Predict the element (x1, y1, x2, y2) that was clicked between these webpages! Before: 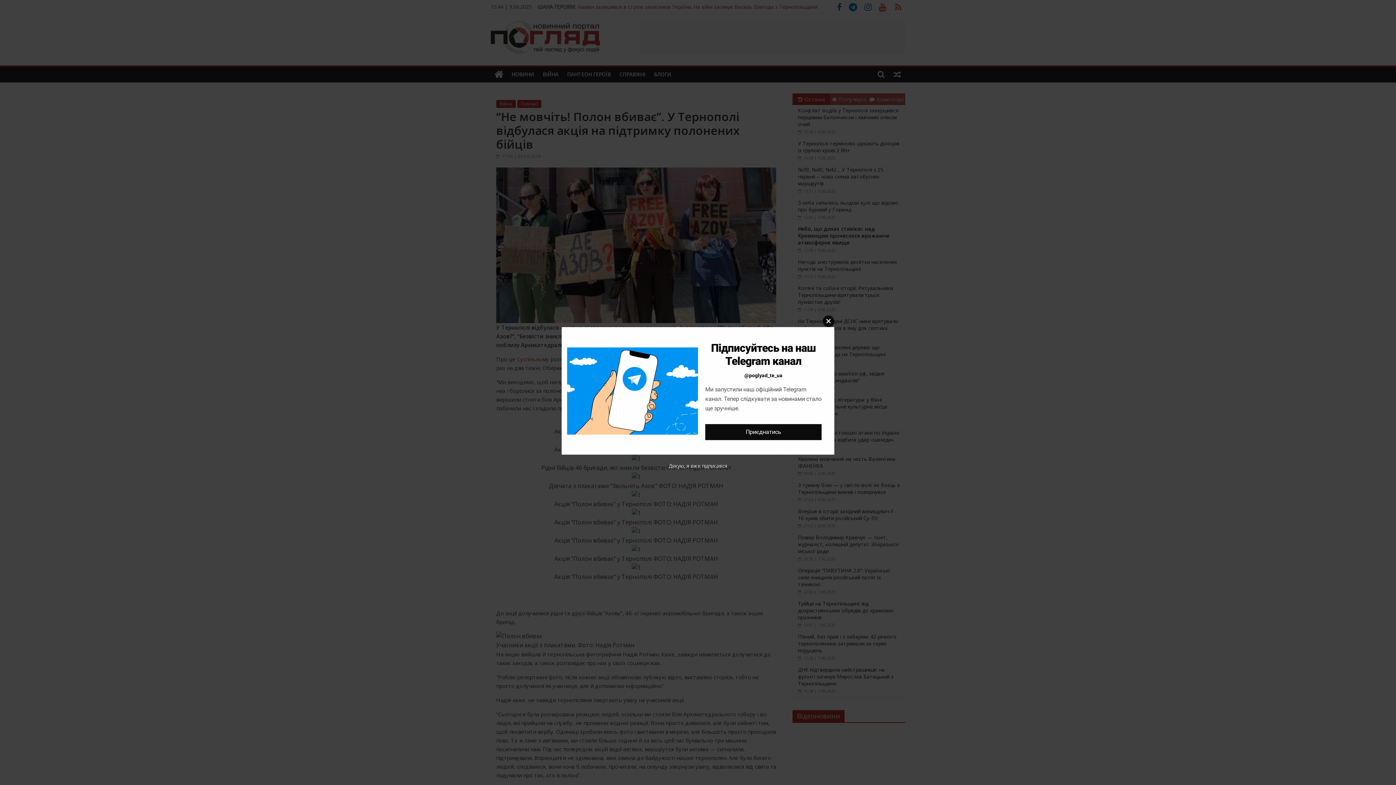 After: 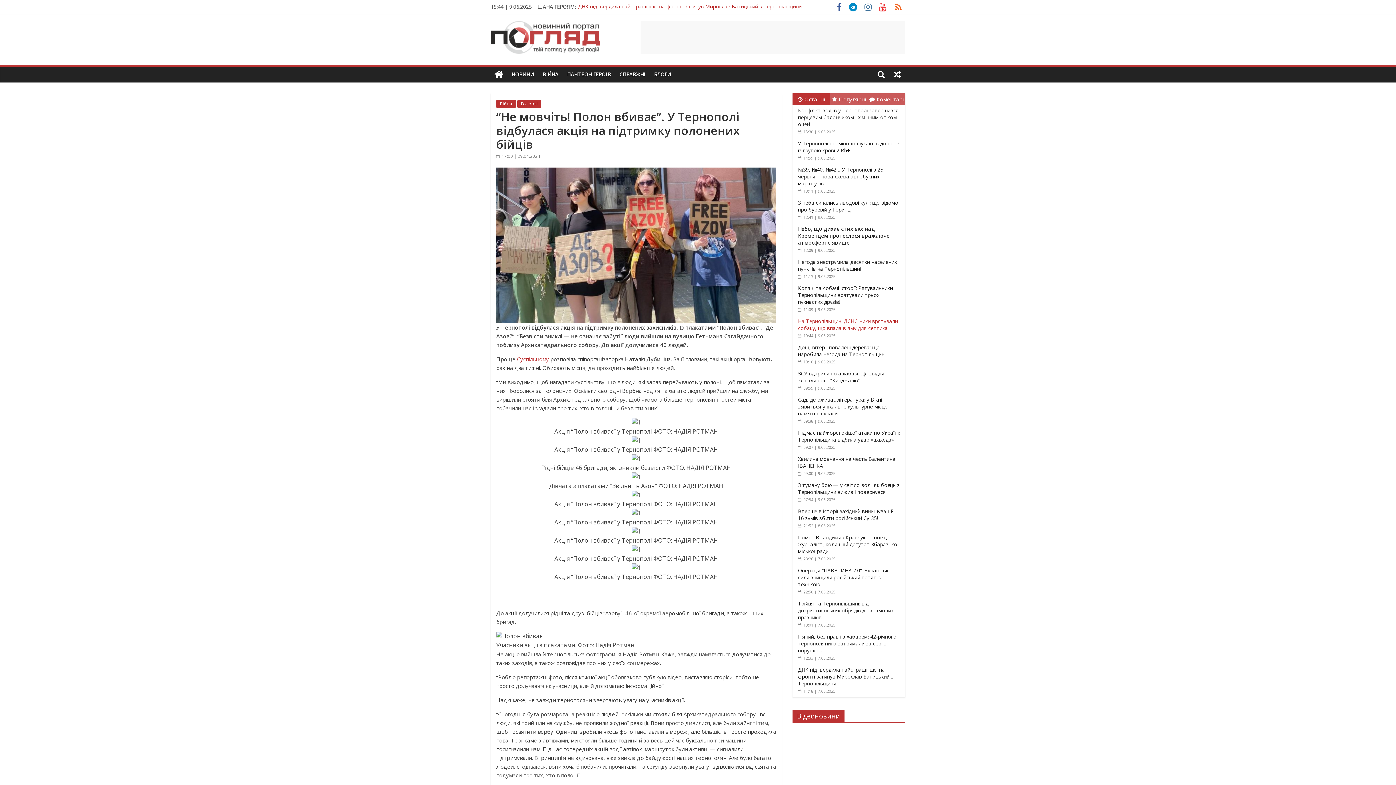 Action: label: Close this module bbox: (822, 315, 834, 327)